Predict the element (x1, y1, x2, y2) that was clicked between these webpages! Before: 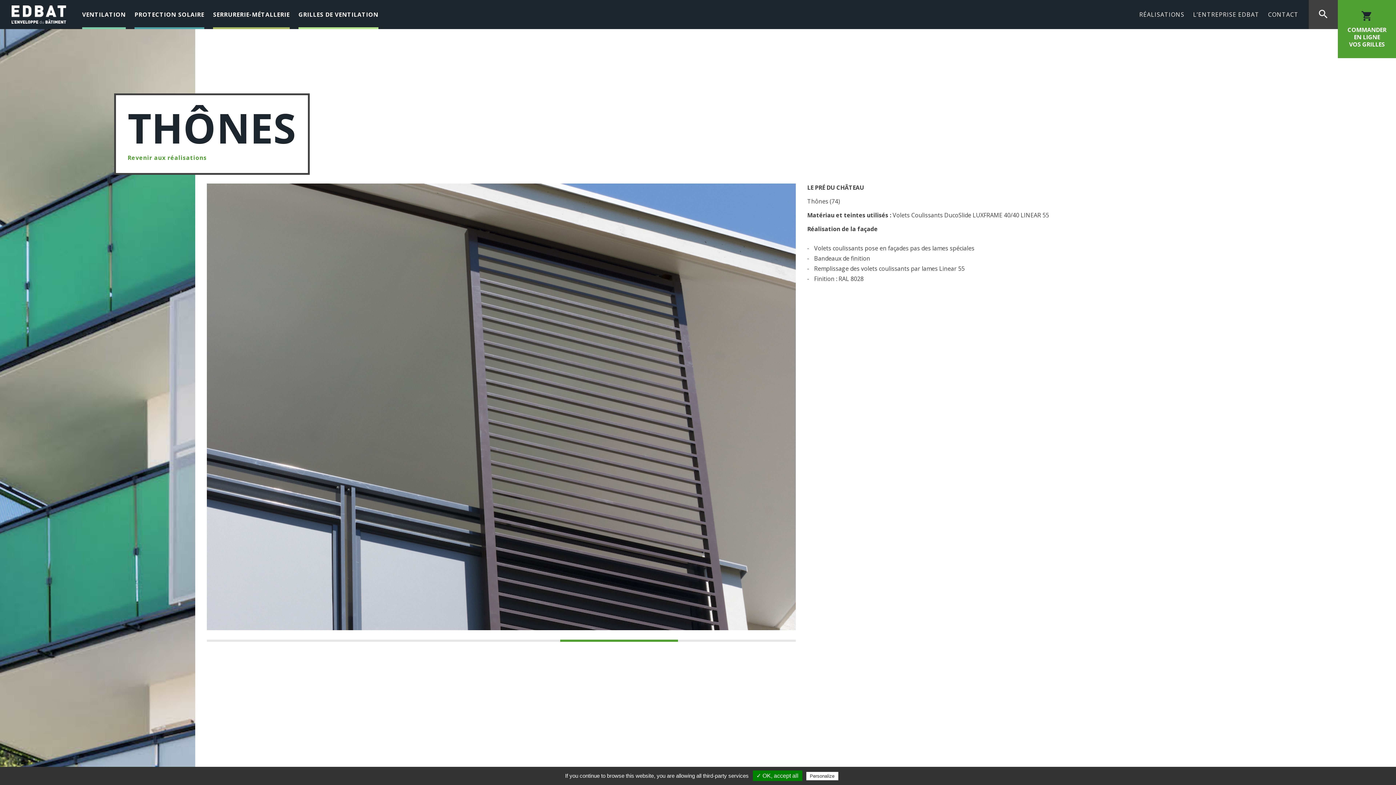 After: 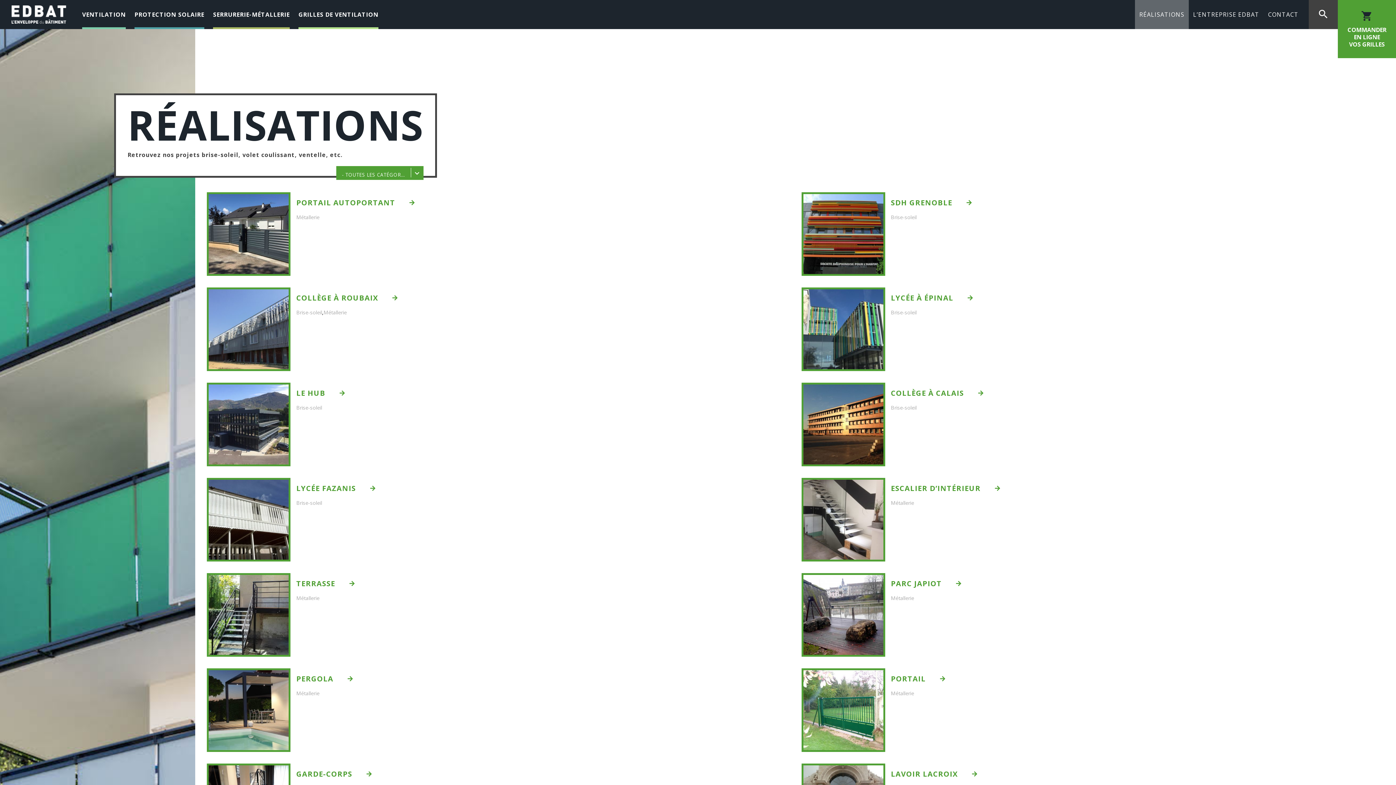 Action: label: Revenir aux réalisations bbox: (127, 154, 296, 161)